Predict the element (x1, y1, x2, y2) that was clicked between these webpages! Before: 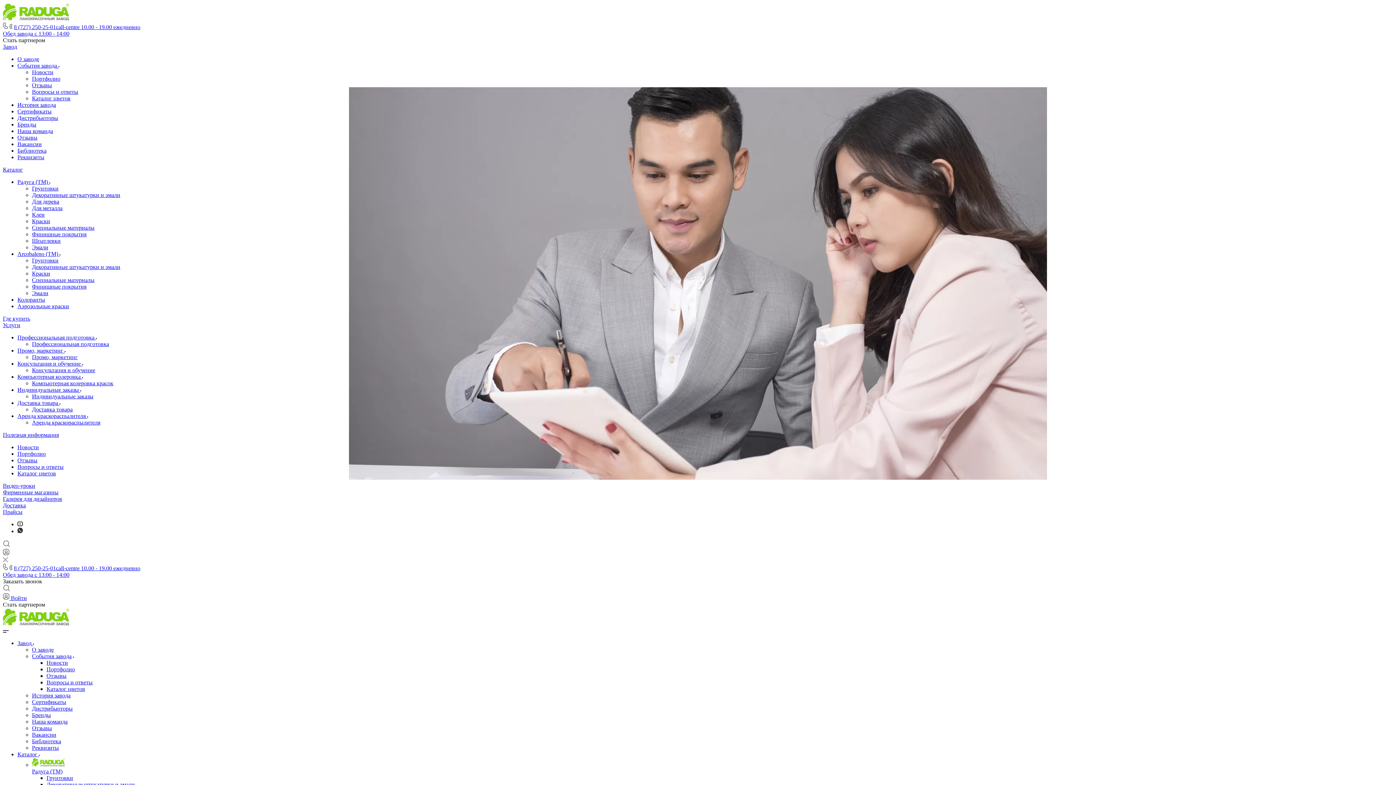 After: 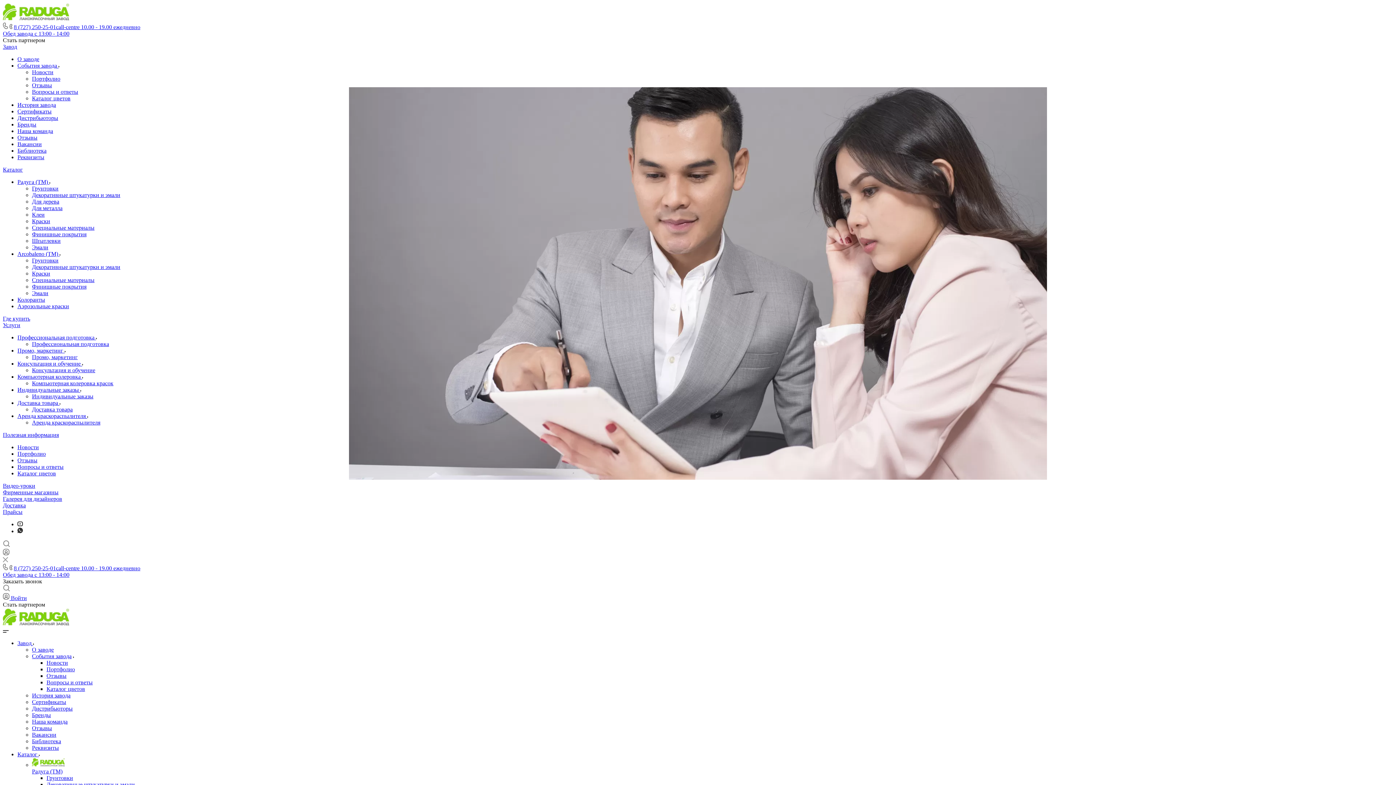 Action: label: Эмали bbox: (32, 244, 48, 250)